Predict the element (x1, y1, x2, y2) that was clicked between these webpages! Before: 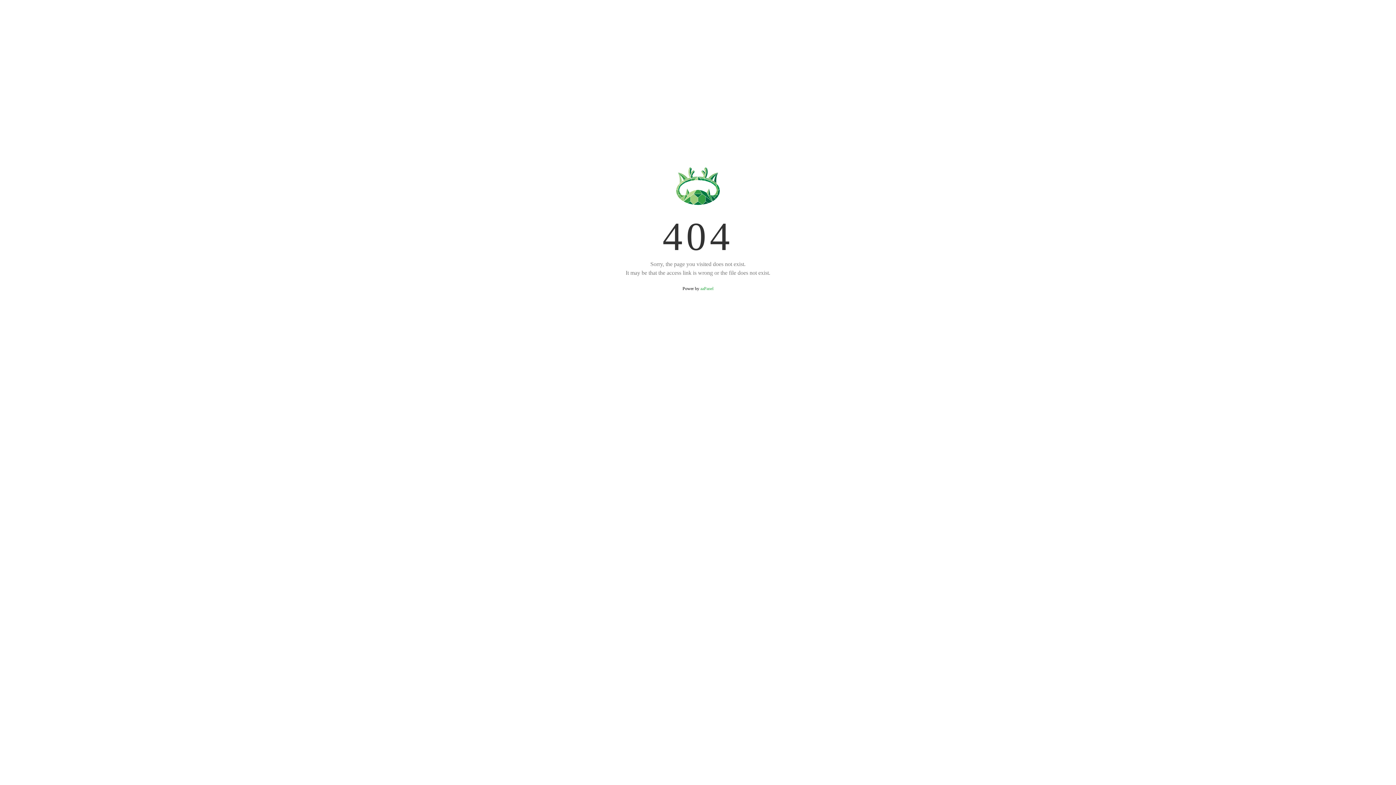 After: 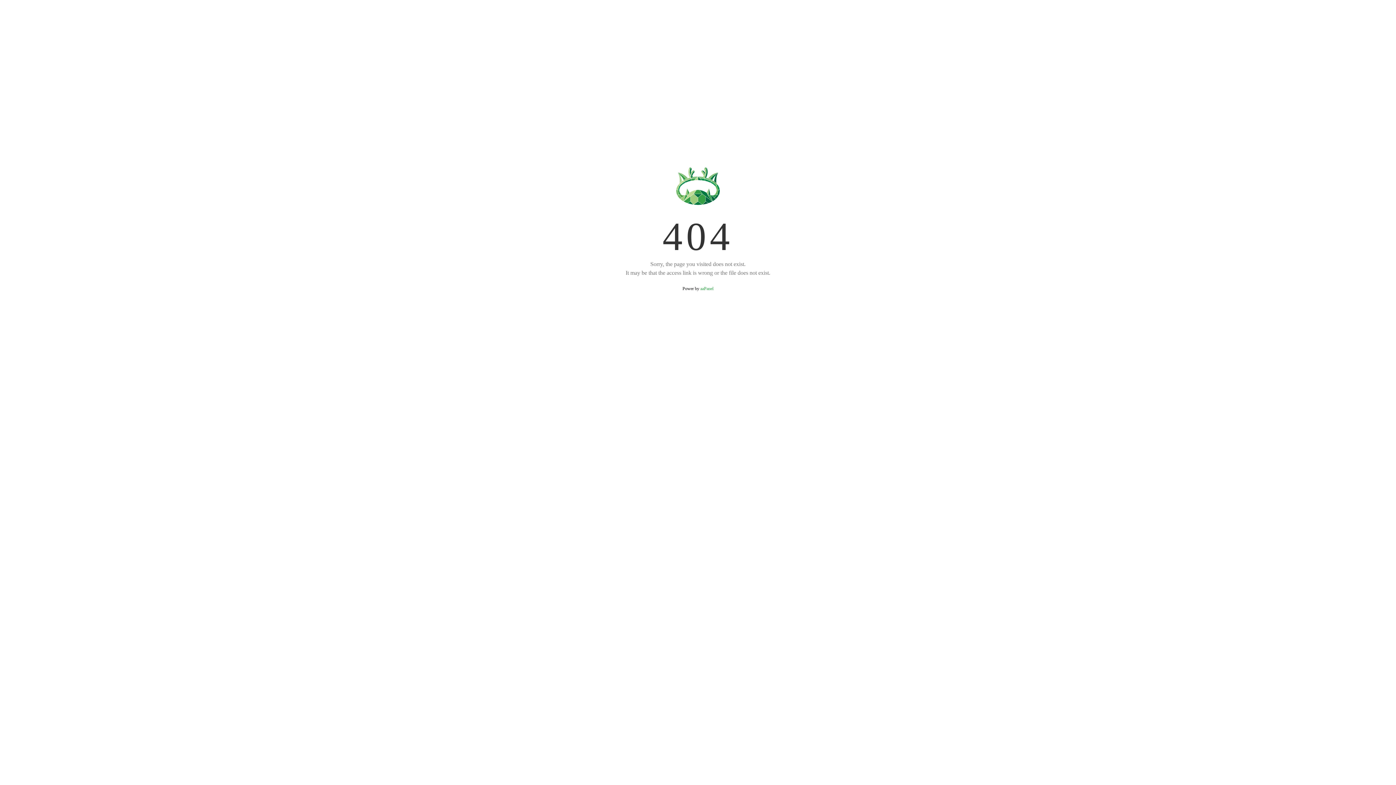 Action: label: aaPanel bbox: (700, 286, 713, 291)